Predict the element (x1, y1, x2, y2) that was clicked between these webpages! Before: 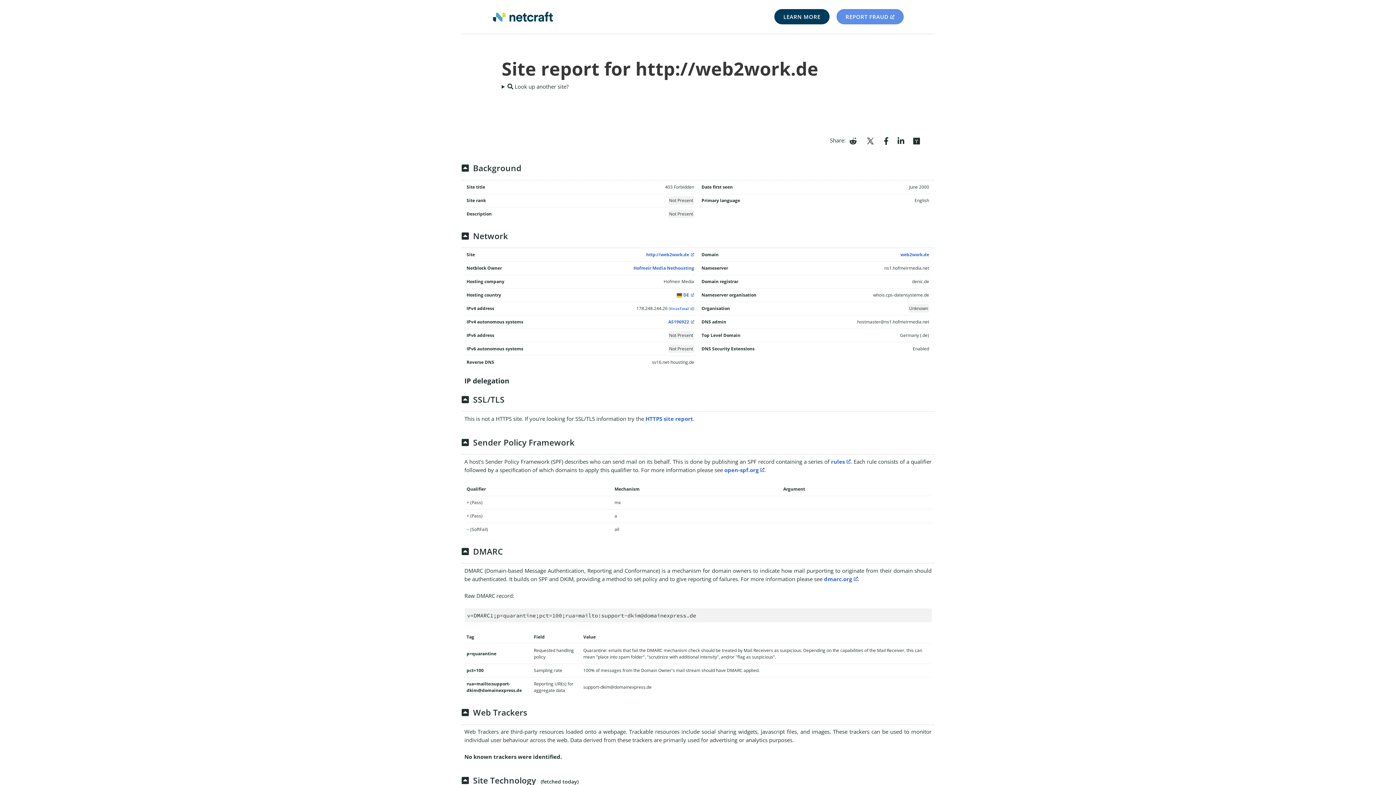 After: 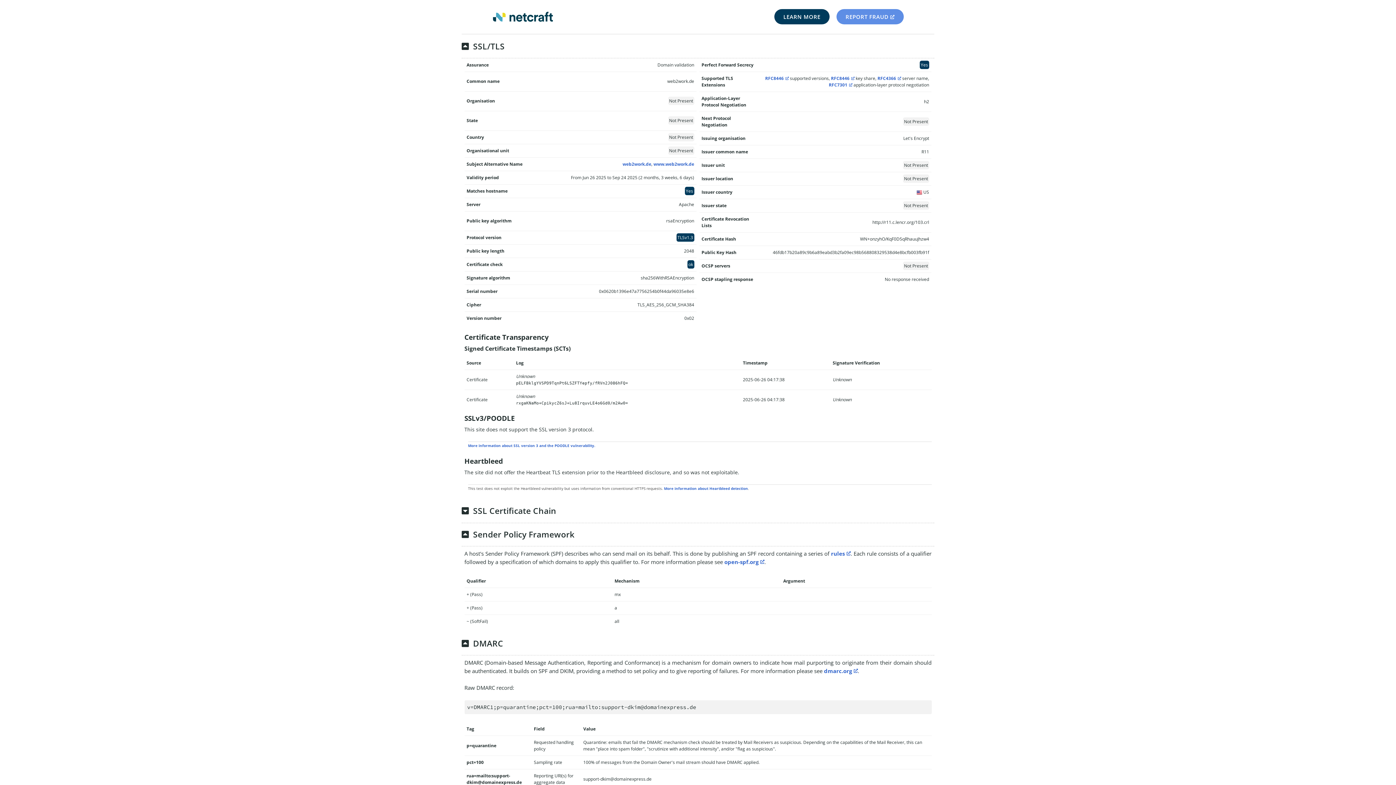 Action: label: HTTPS site report bbox: (645, 415, 693, 422)